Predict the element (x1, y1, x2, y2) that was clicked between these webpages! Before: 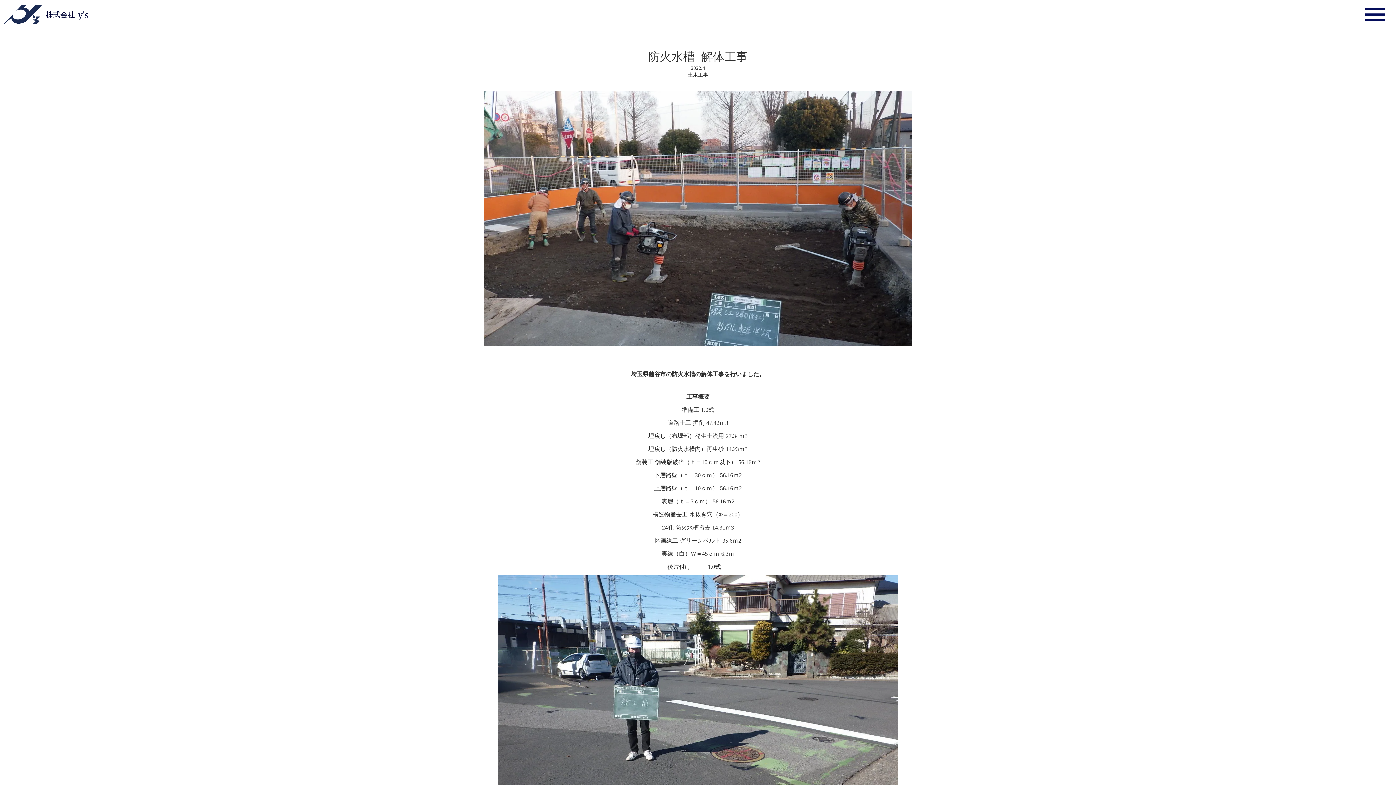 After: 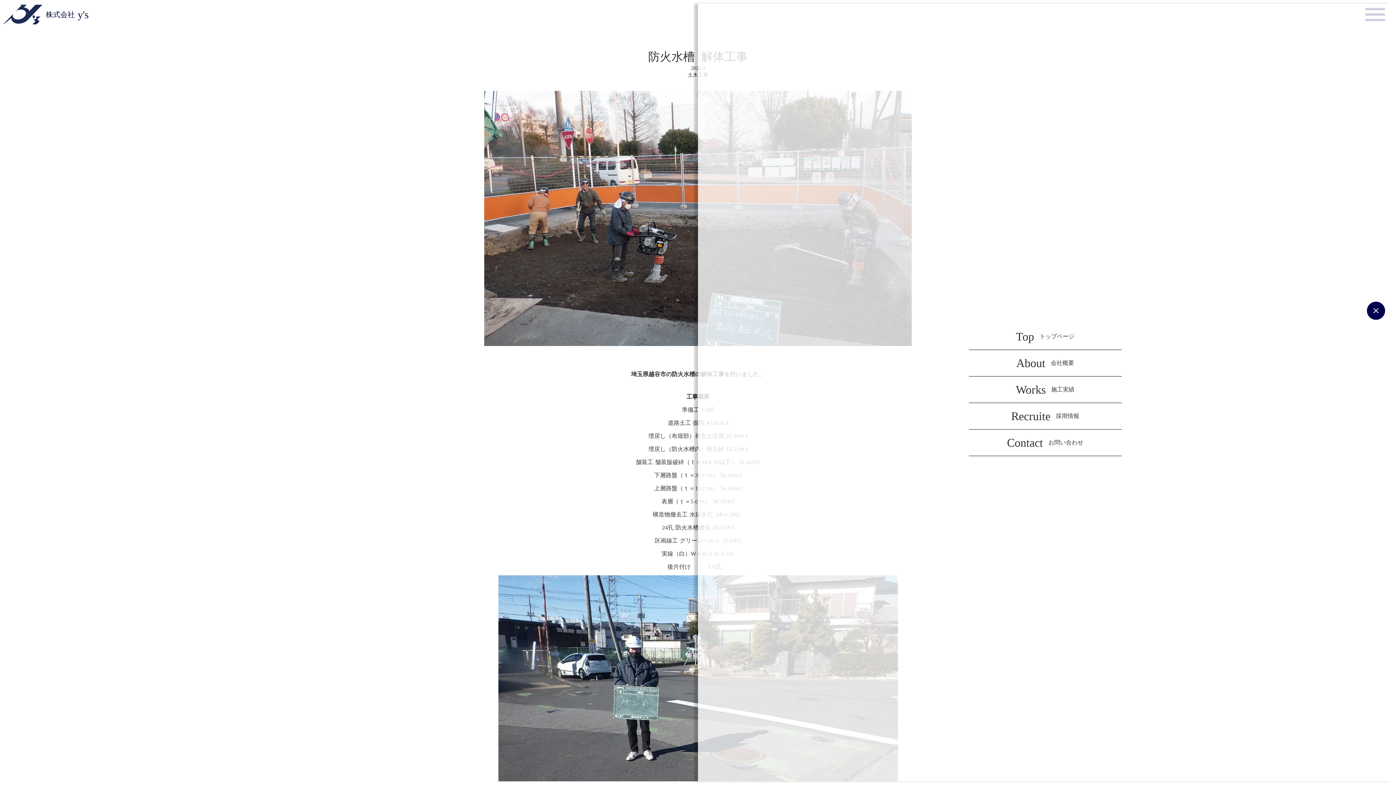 Action: bbox: (1365, 7, 1385, 21) label: menu